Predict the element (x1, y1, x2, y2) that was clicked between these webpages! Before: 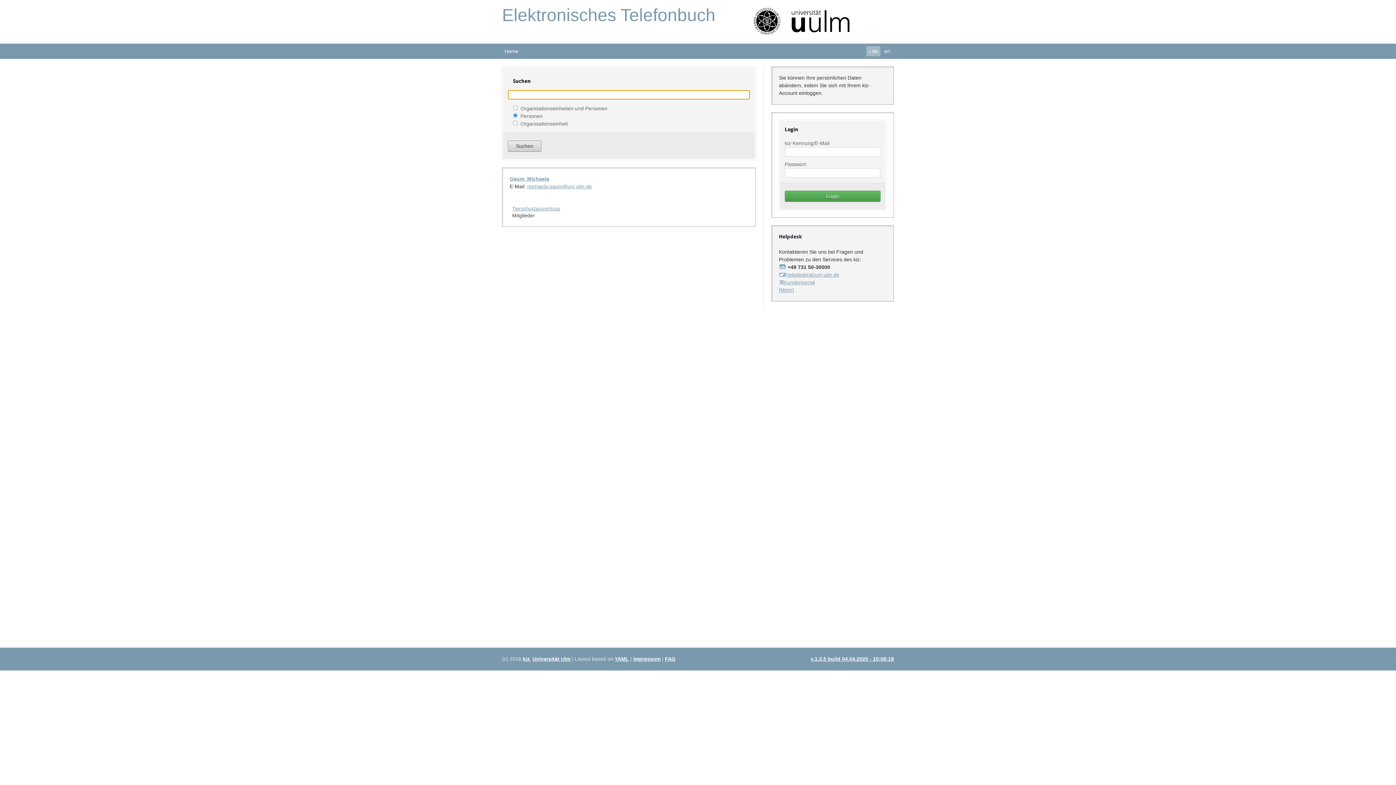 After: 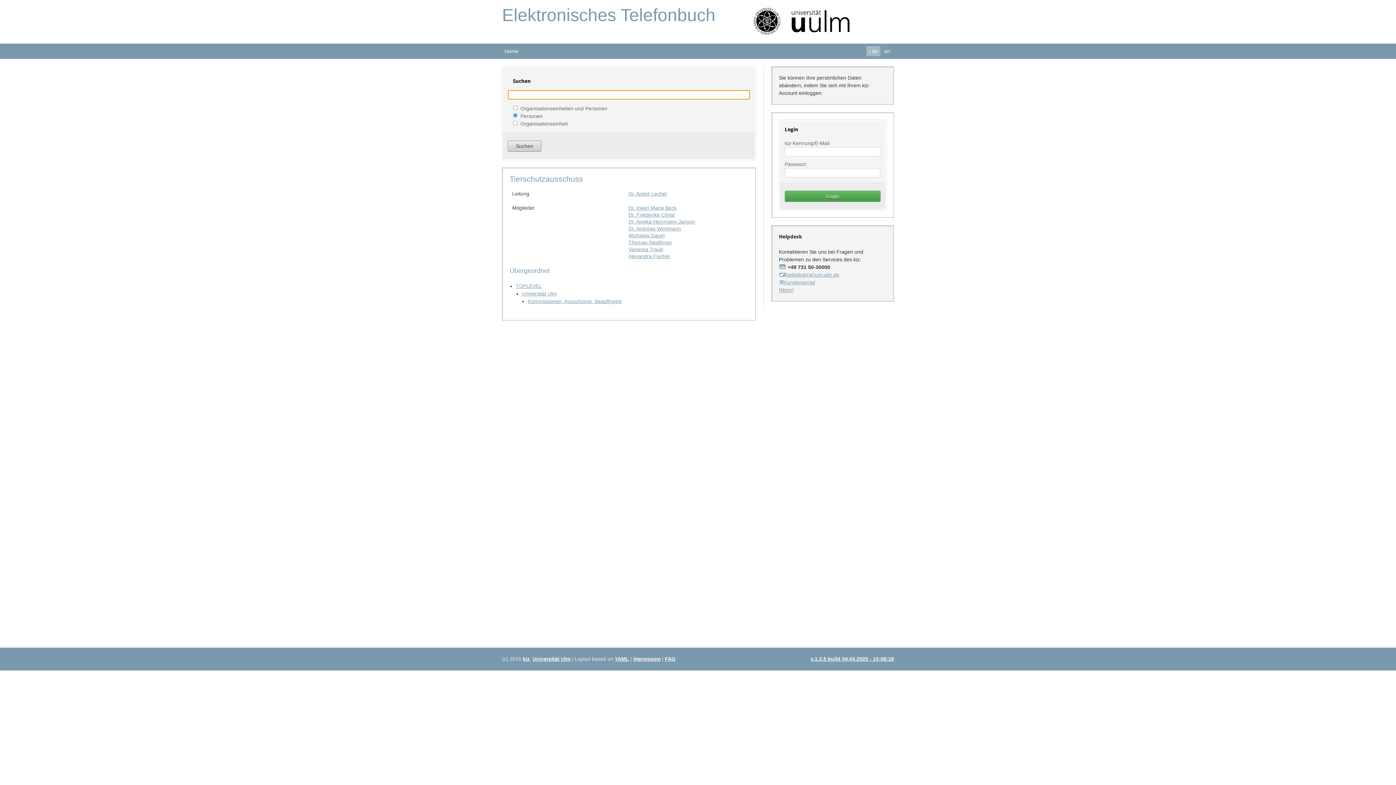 Action: bbox: (512, 205, 560, 211) label: Tierschutzausschuss